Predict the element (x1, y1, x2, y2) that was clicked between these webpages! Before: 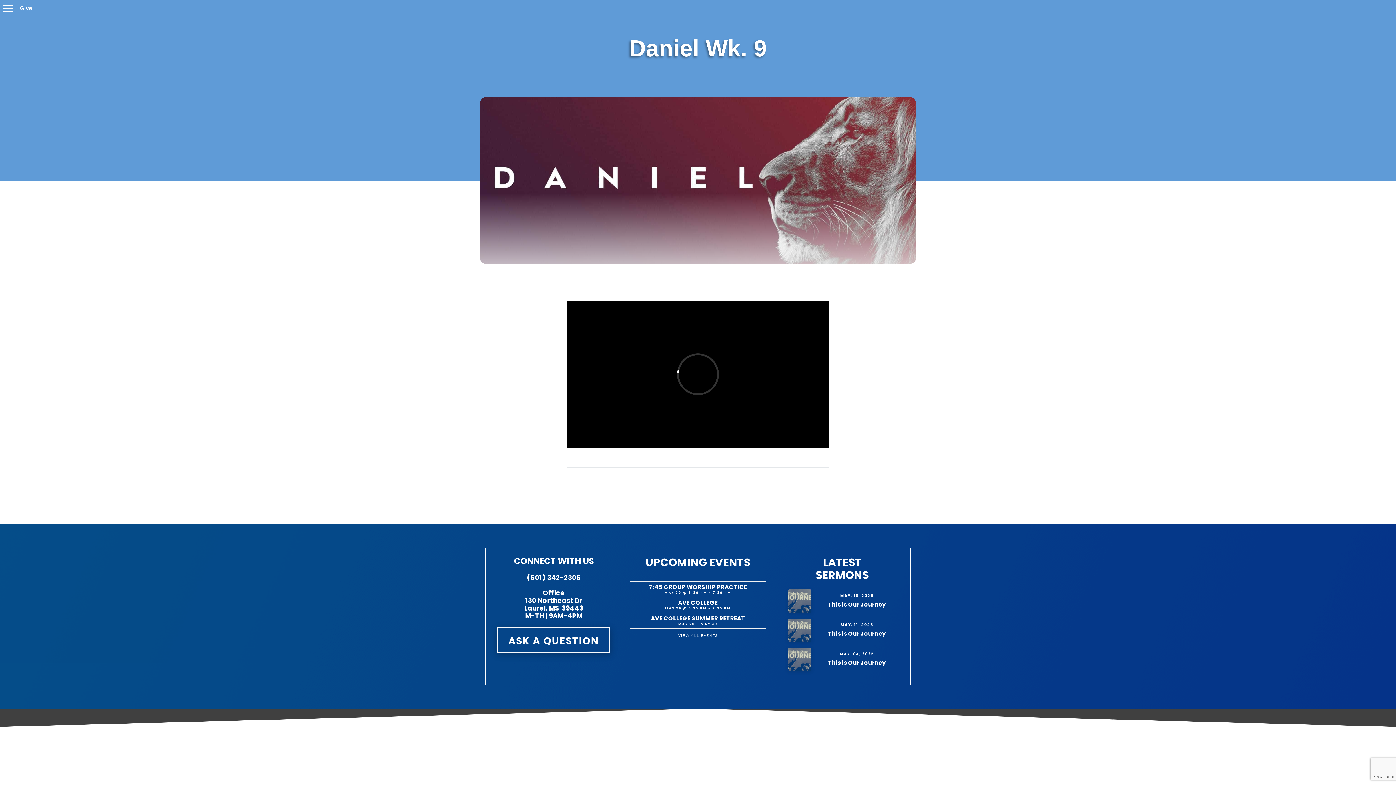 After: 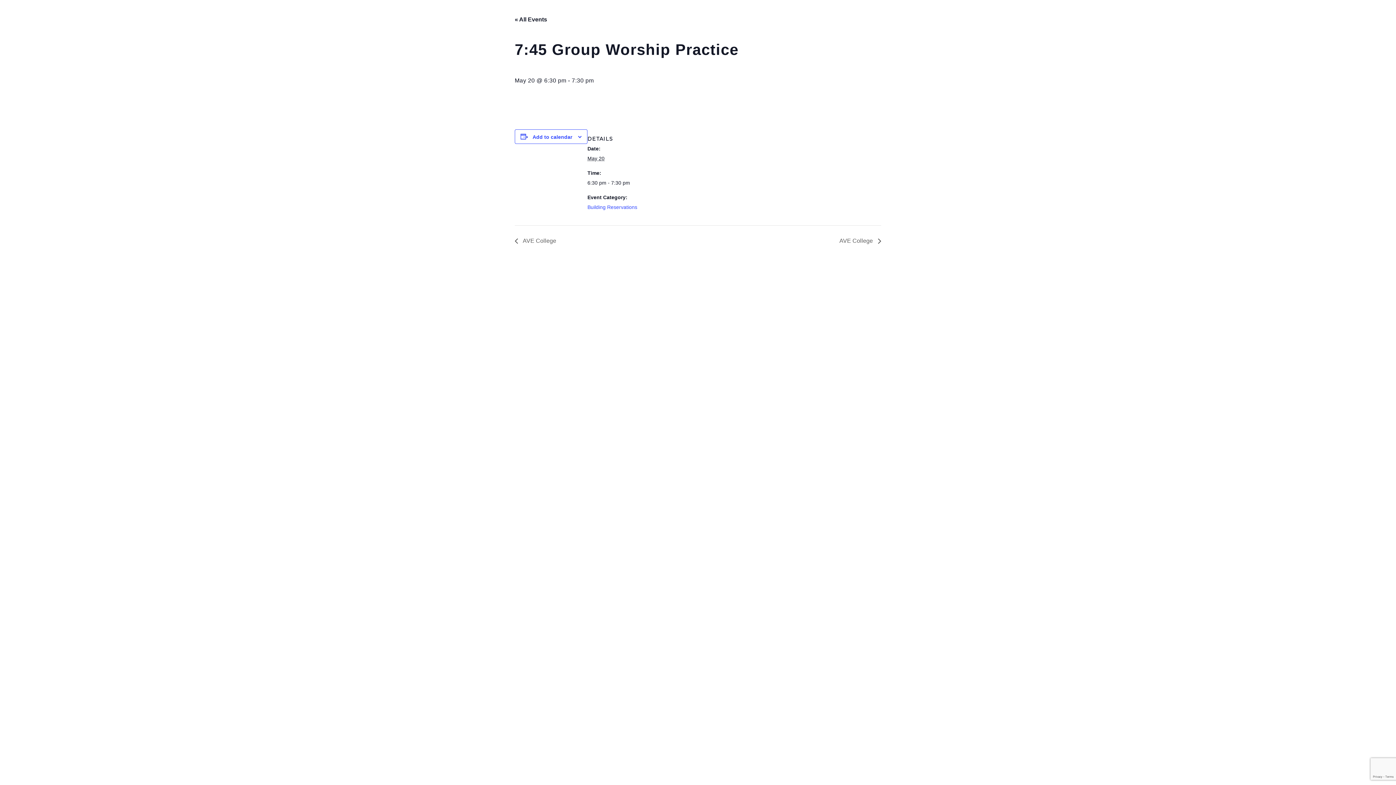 Action: bbox: (649, 583, 747, 591) label: 7:45 GROUP WORSHIP PRACTICE